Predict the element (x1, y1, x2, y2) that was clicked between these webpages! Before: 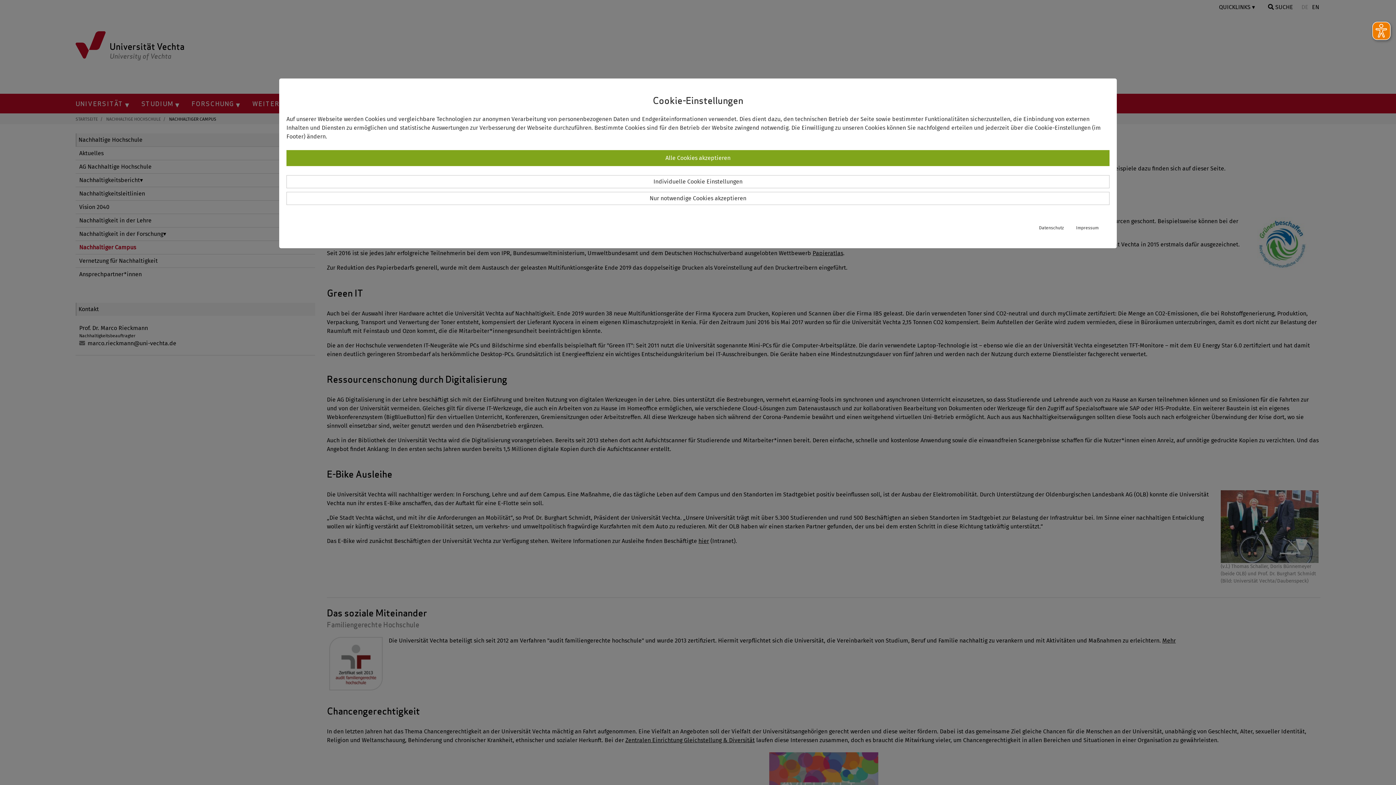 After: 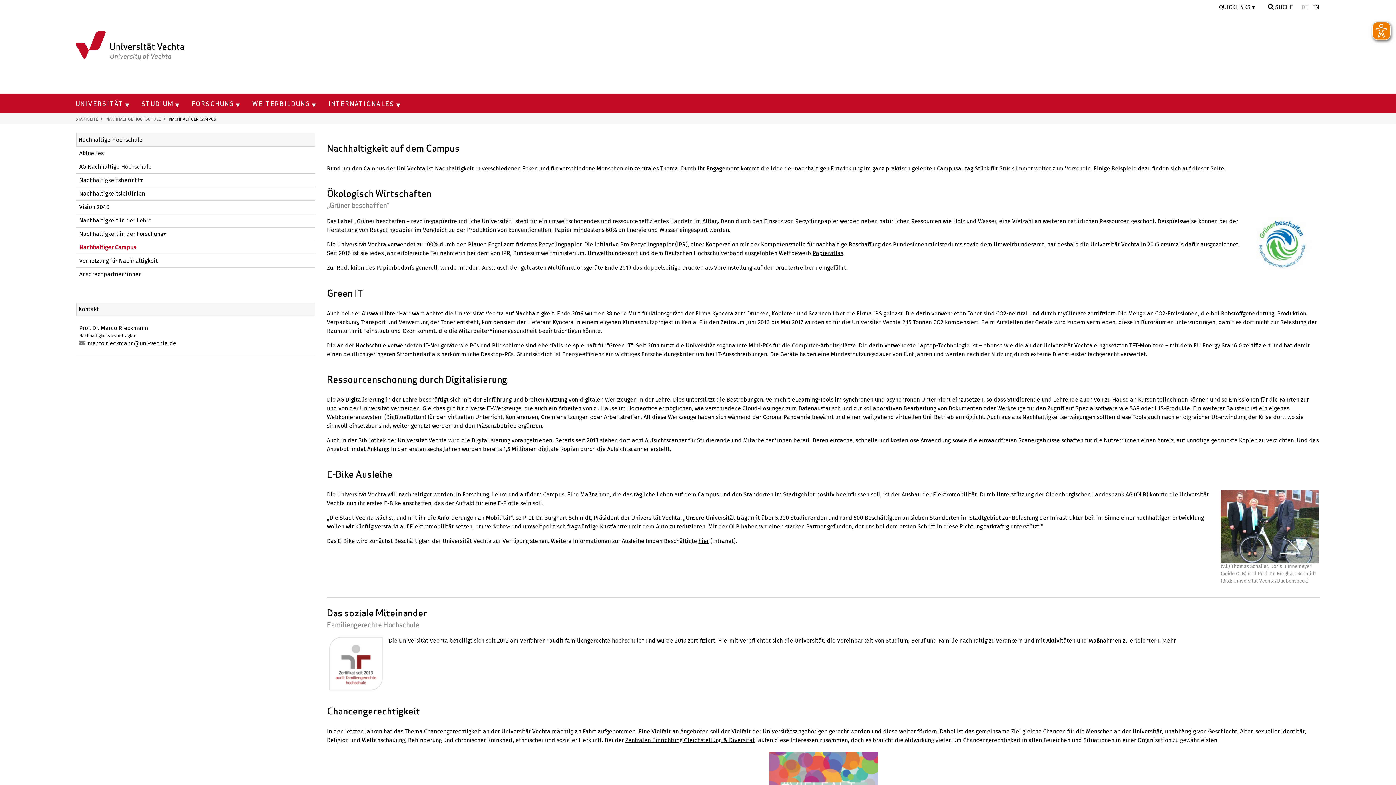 Action: bbox: (649, 195, 746, 201) label: Nur notwendige Cookies akzeptieren